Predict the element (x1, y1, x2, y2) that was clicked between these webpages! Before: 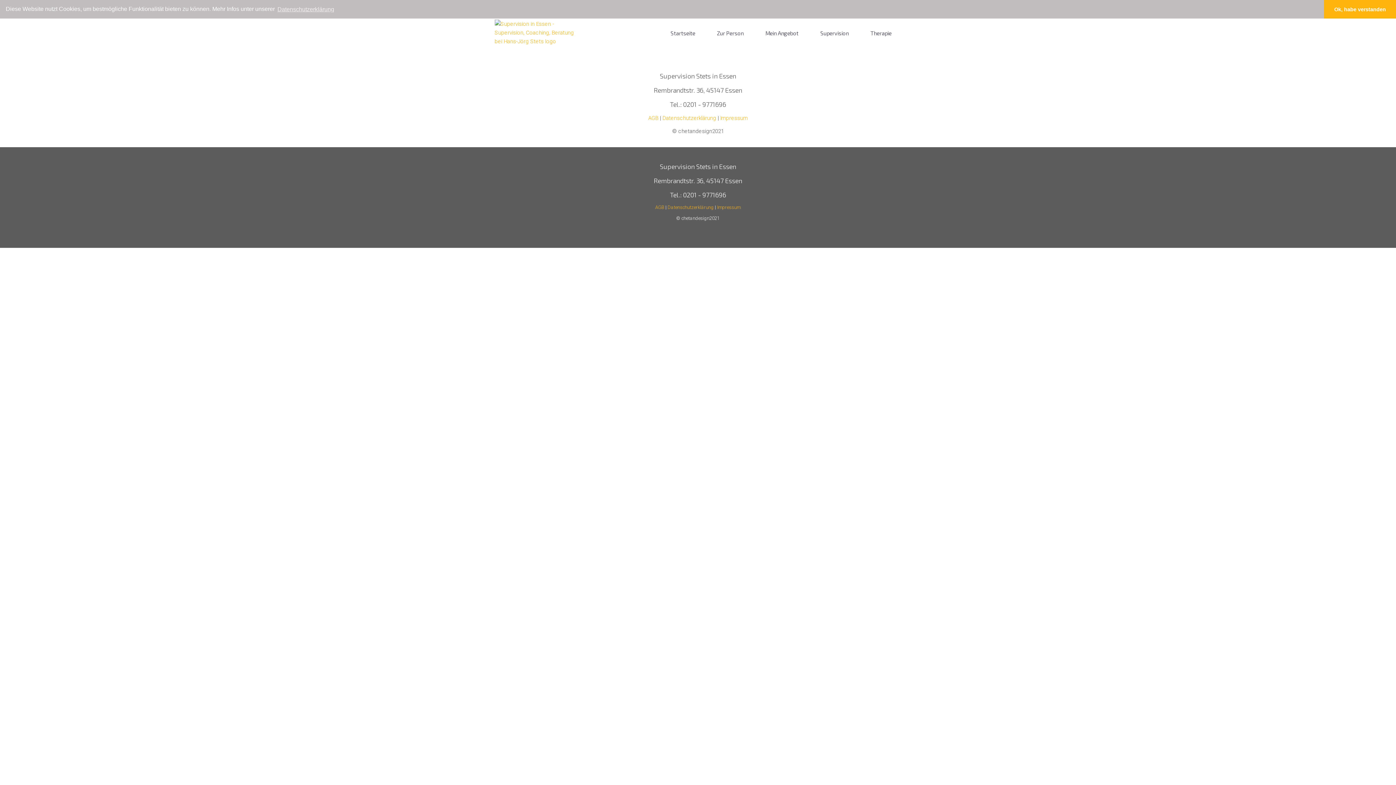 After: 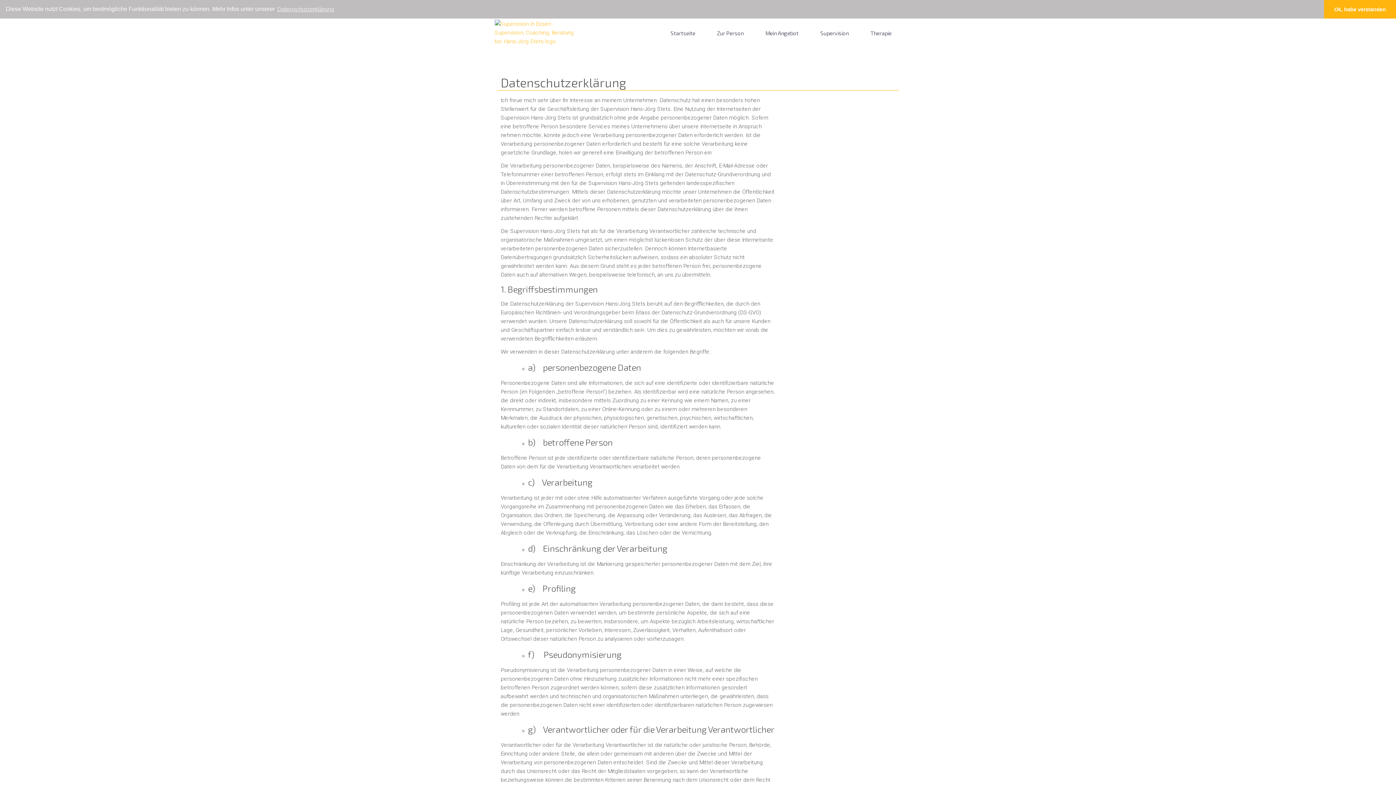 Action: label: Datenschutzerklärung bbox: (667, 204, 714, 210)